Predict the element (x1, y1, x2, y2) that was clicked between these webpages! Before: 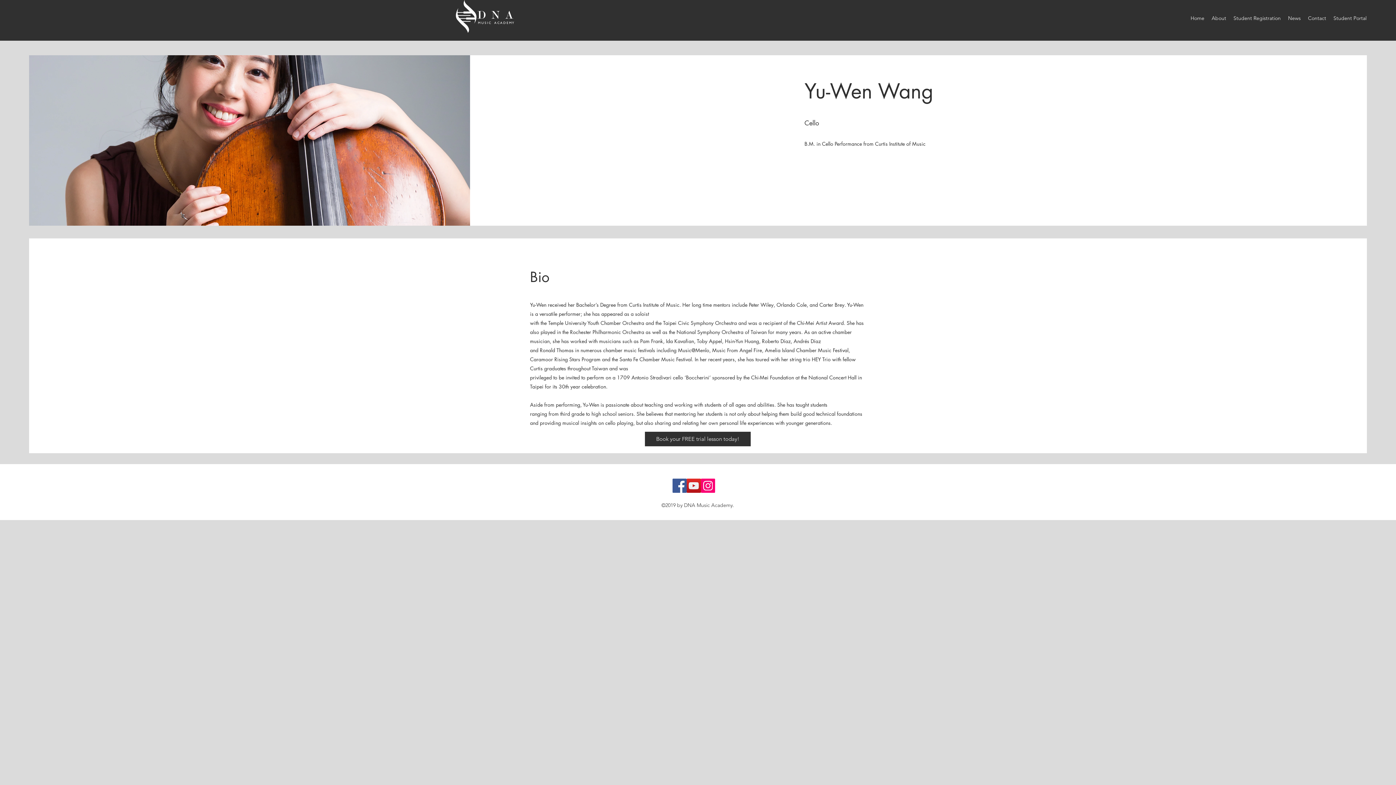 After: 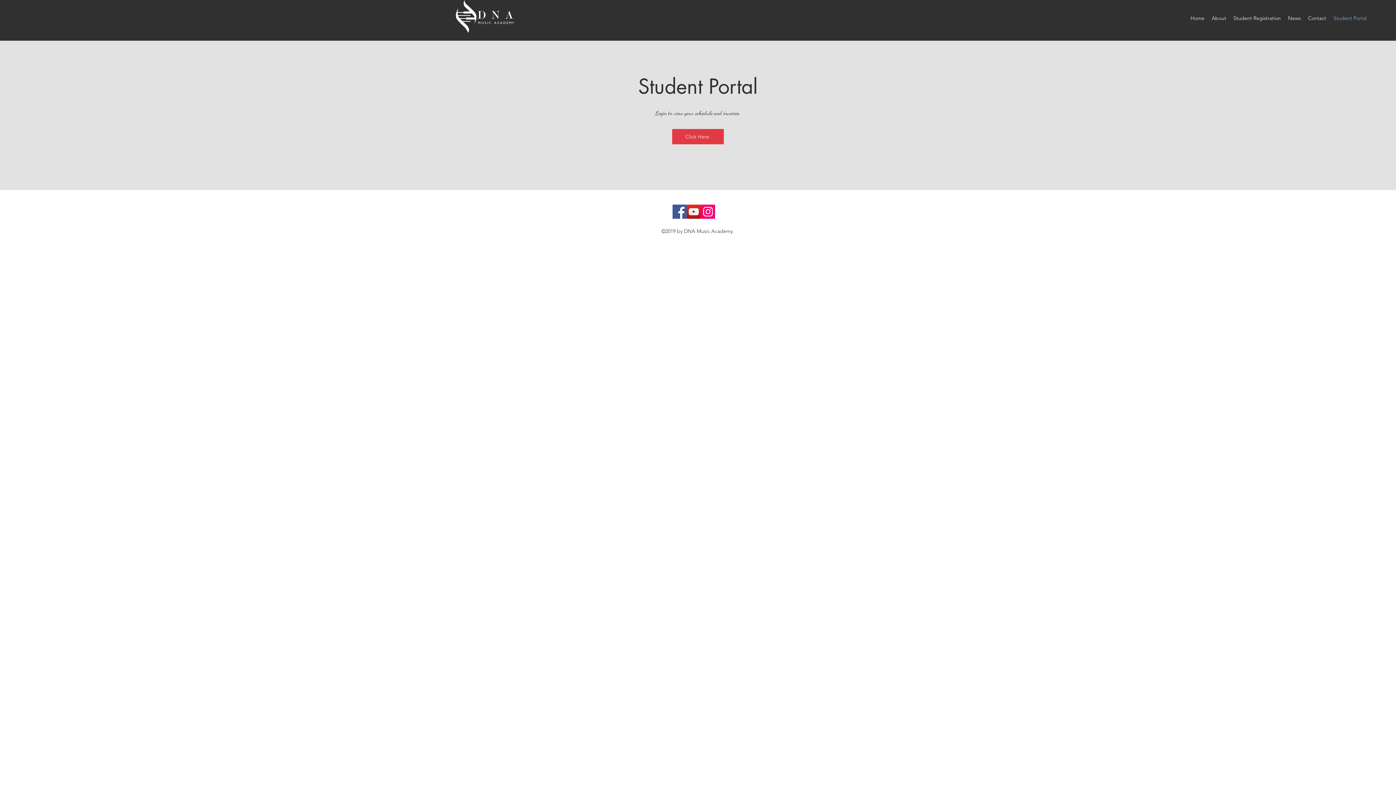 Action: bbox: (1330, 12, 1370, 23) label: Student Portal